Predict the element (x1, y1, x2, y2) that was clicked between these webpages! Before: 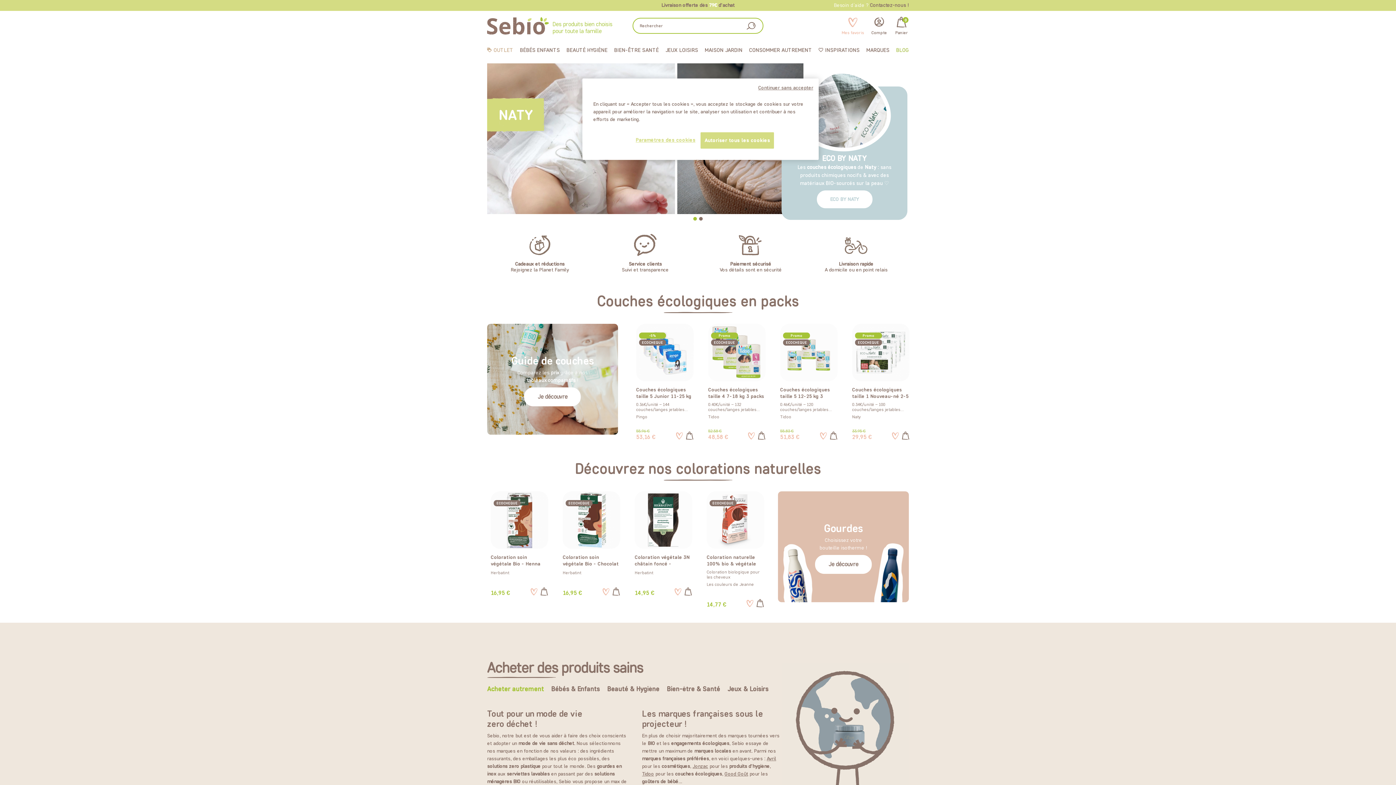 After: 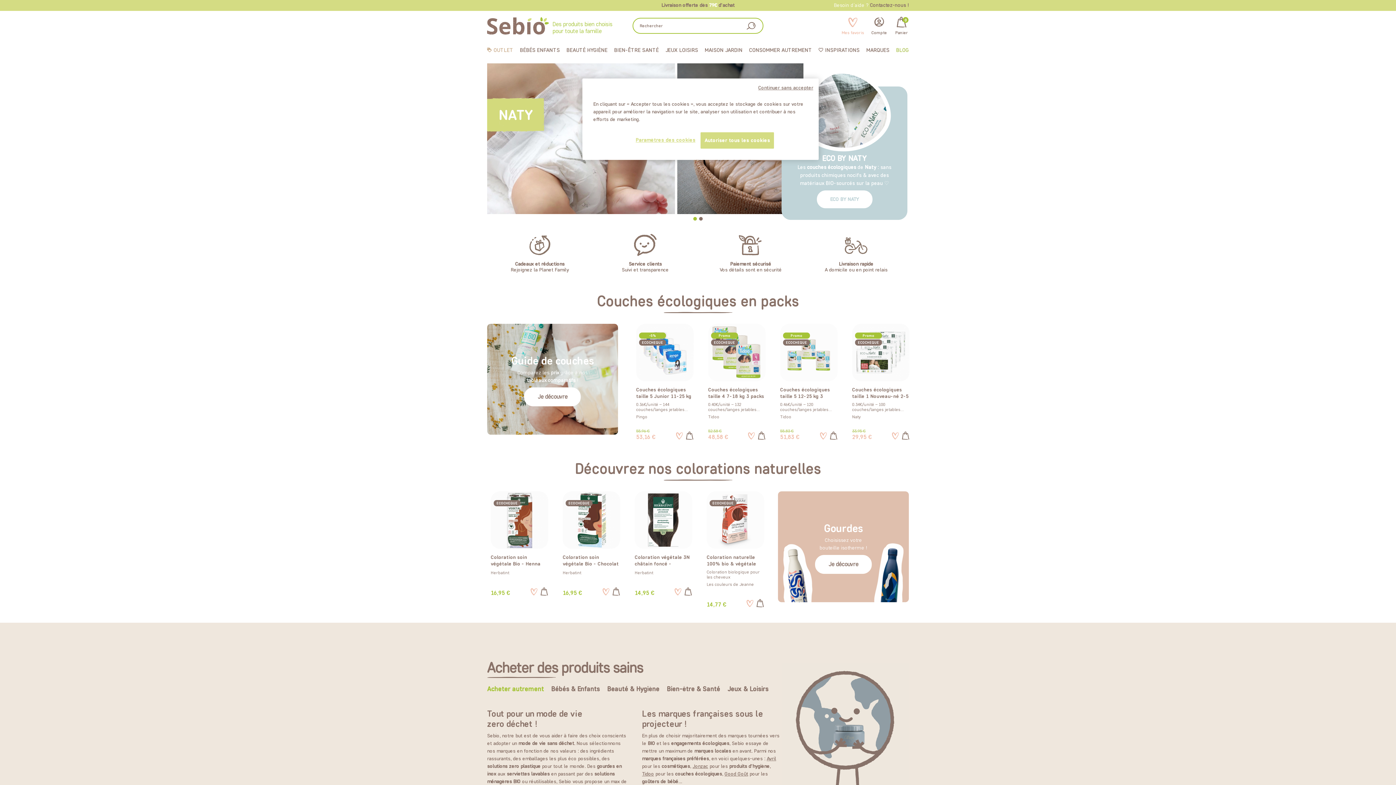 Action: label: favorite Add to Wishlist bbox: (819, 431, 827, 440)